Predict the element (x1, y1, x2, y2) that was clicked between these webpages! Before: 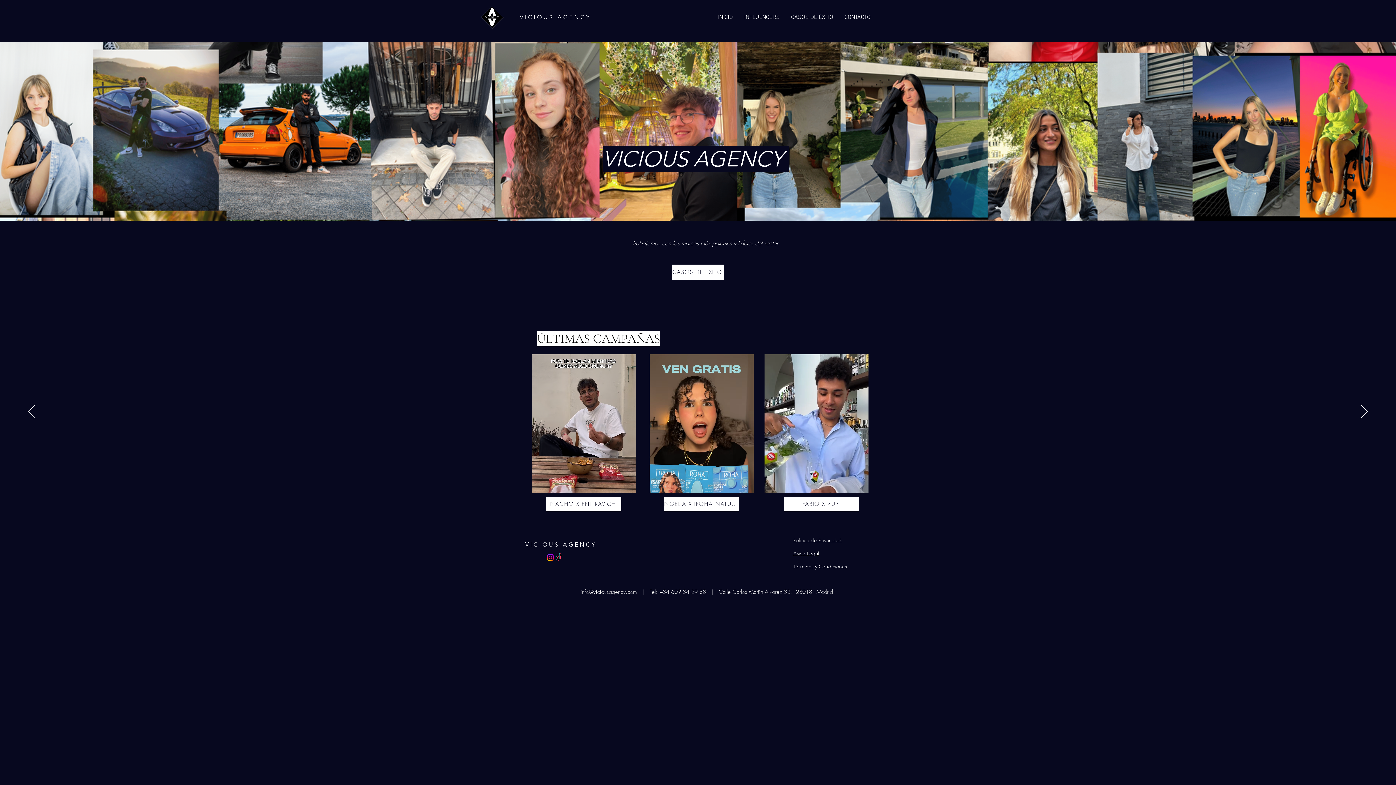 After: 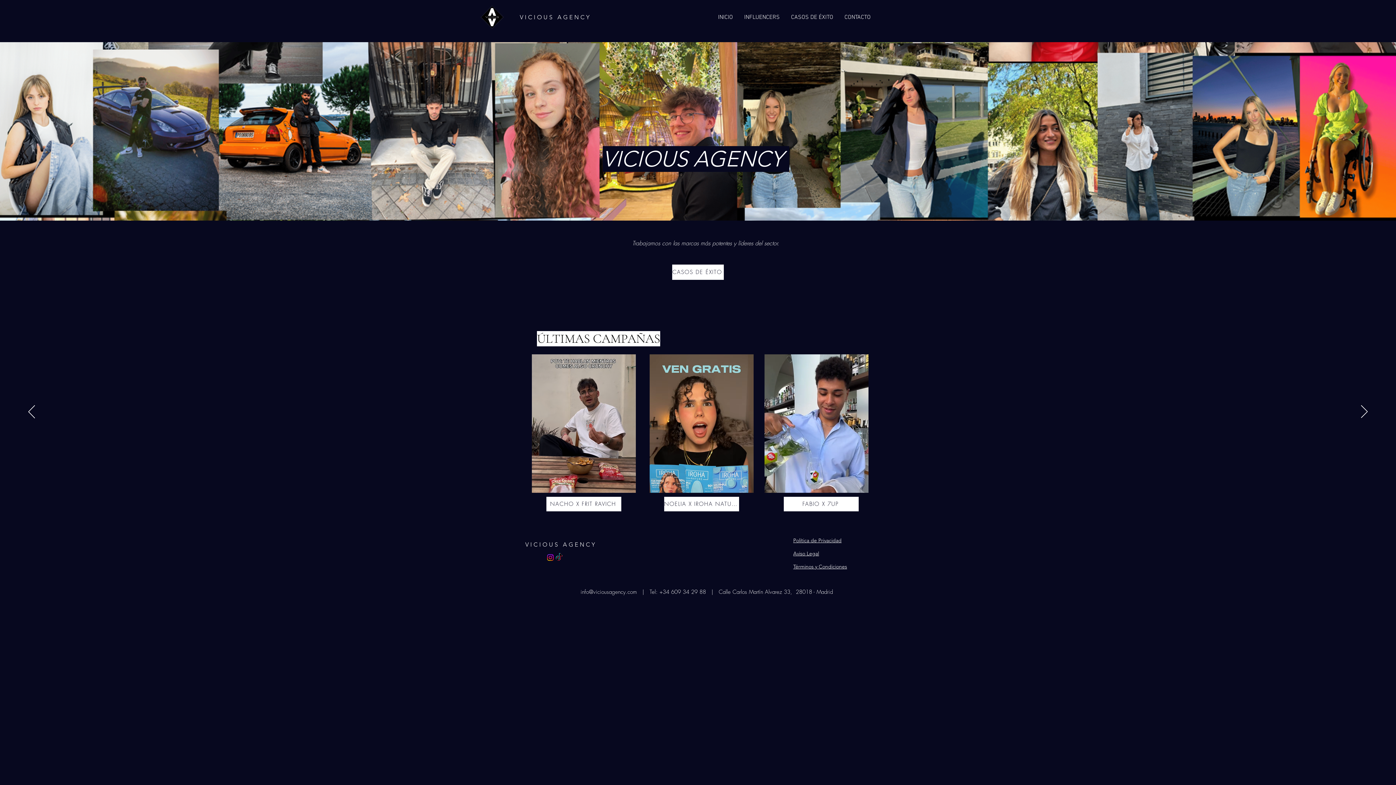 Action: bbox: (520, 13, 591, 20) label: VICIOUS AGENCY